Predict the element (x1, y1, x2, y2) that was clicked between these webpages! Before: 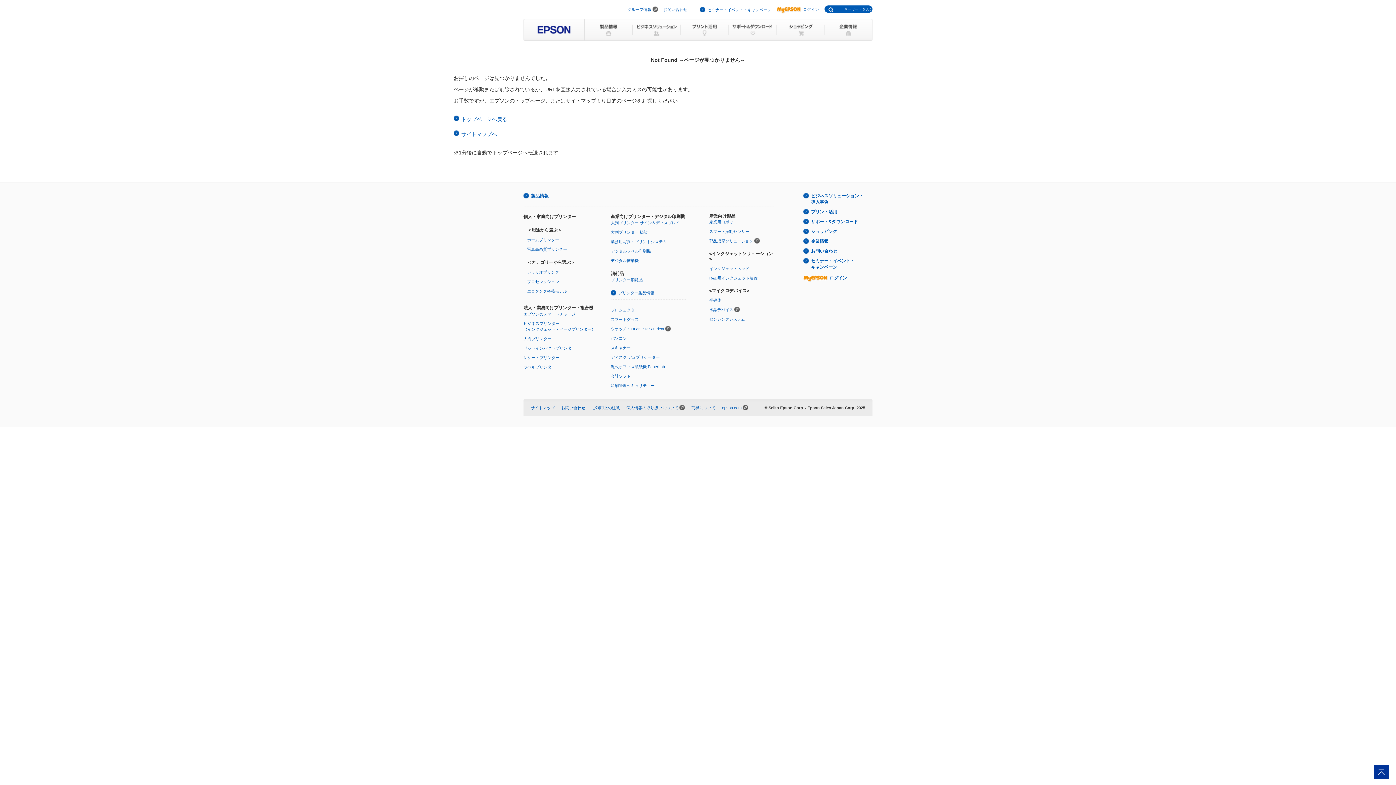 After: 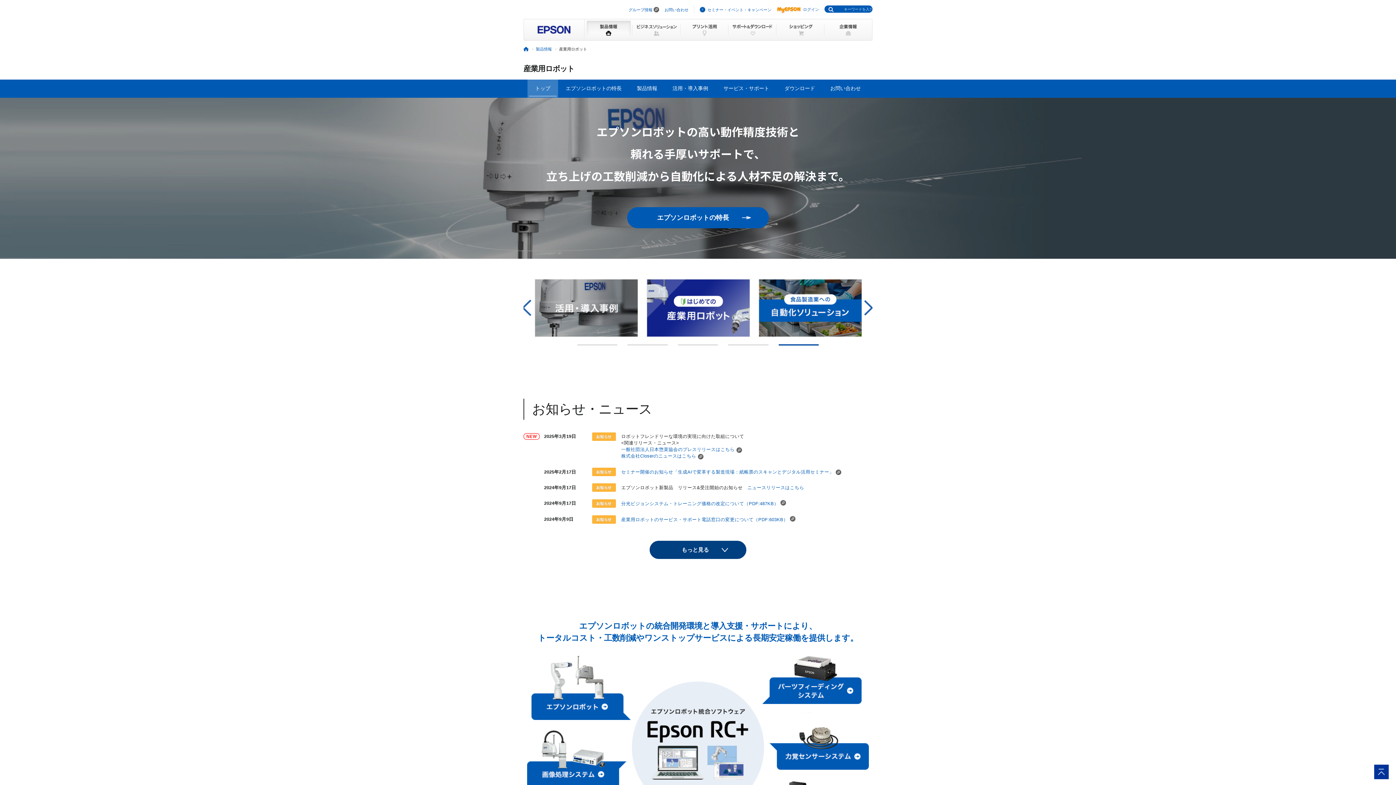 Action: bbox: (709, 220, 737, 224) label: 産業用ロボット